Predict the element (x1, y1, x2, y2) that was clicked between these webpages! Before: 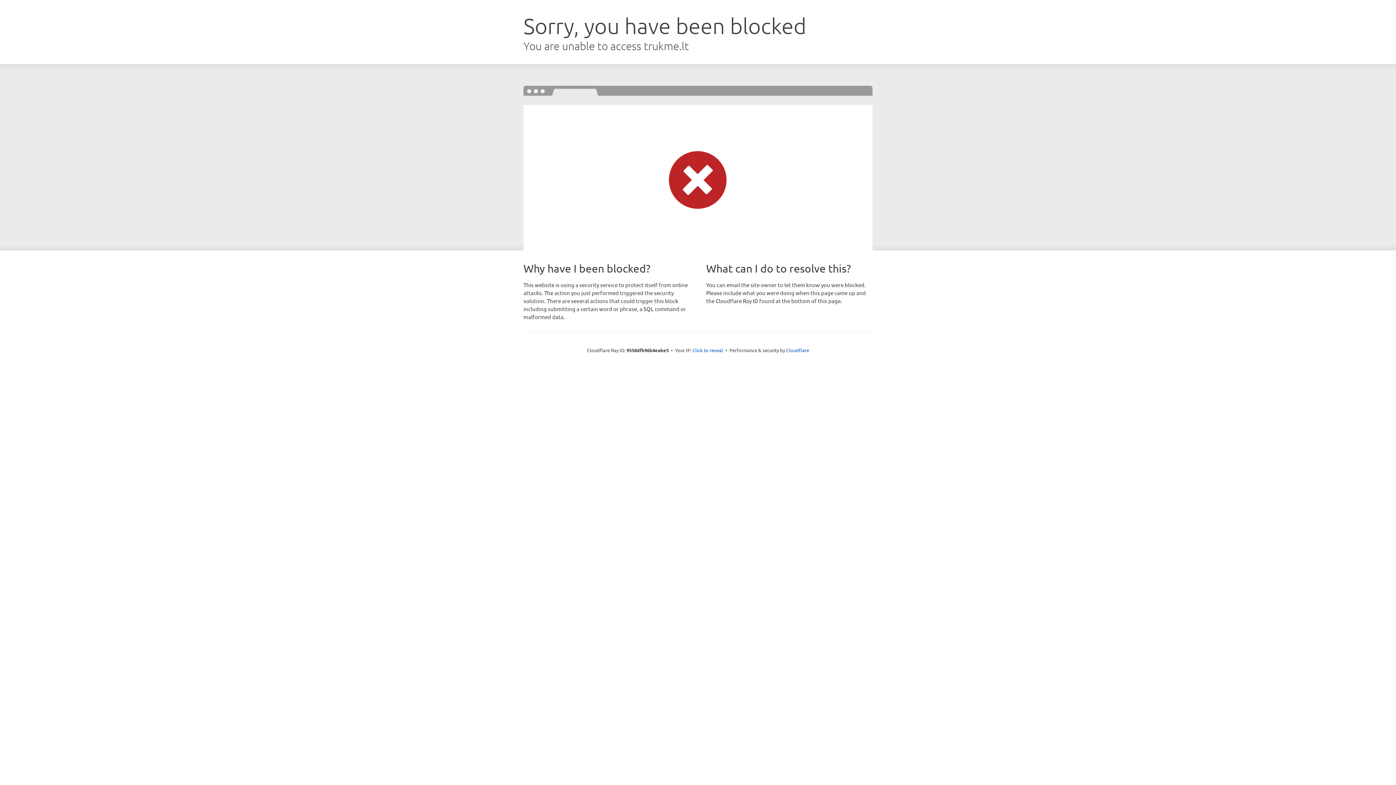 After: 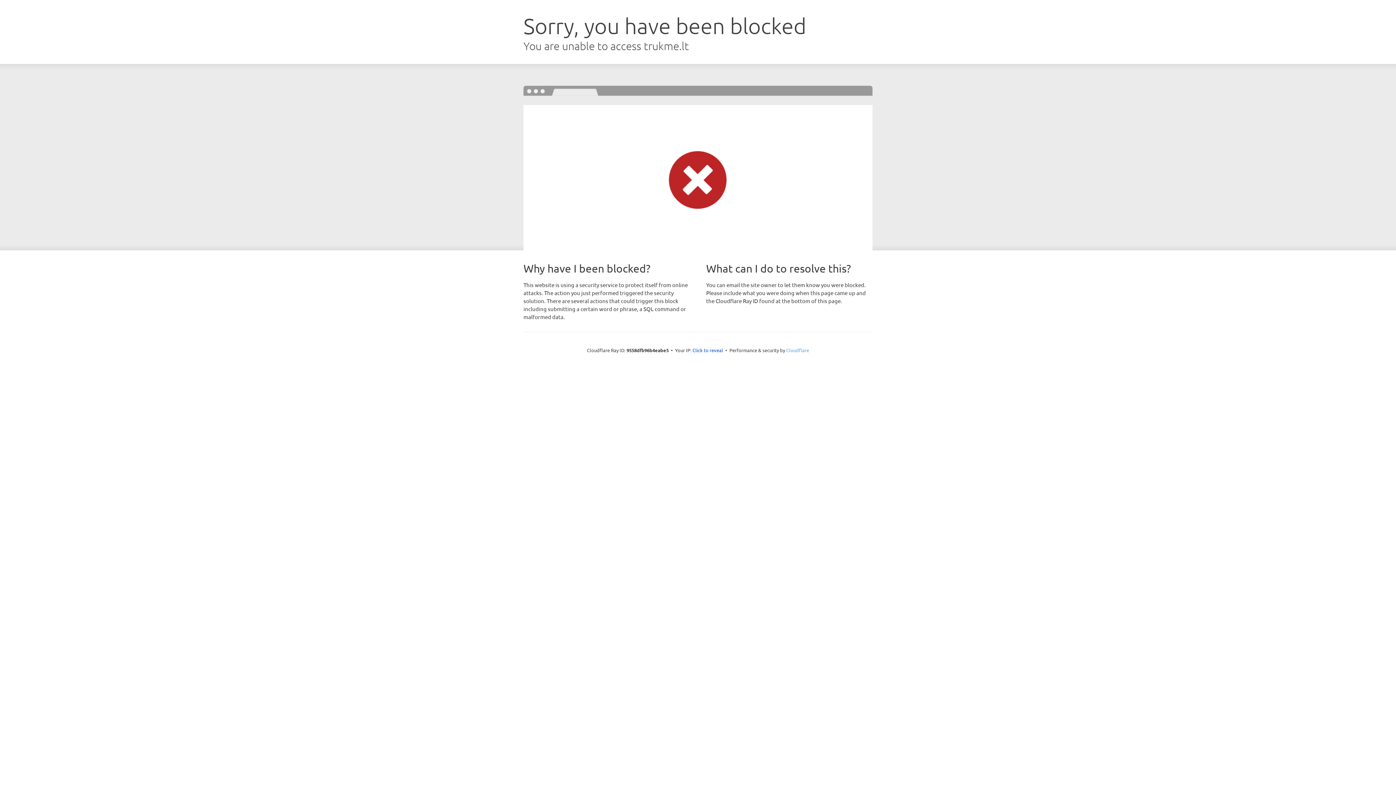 Action: bbox: (786, 347, 809, 353) label: Cloudflare